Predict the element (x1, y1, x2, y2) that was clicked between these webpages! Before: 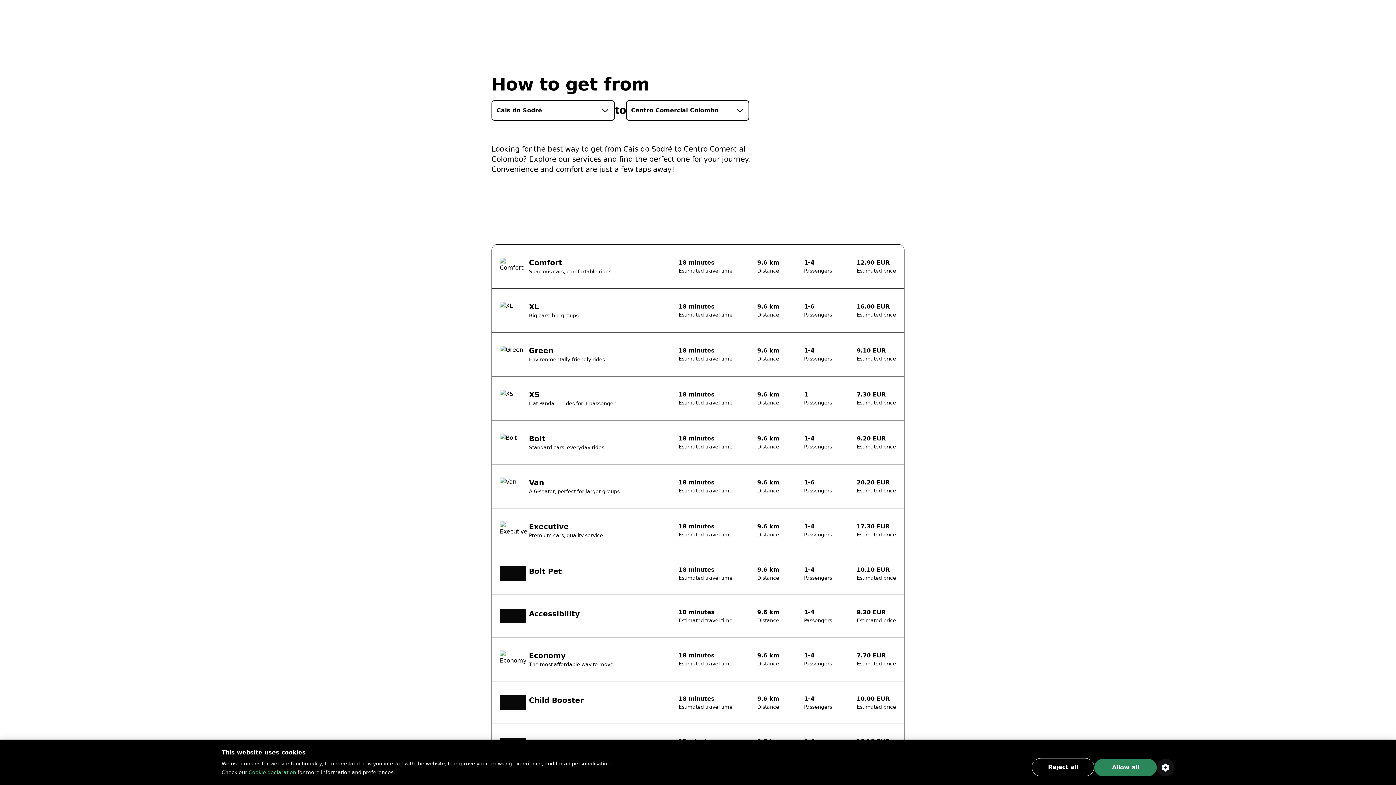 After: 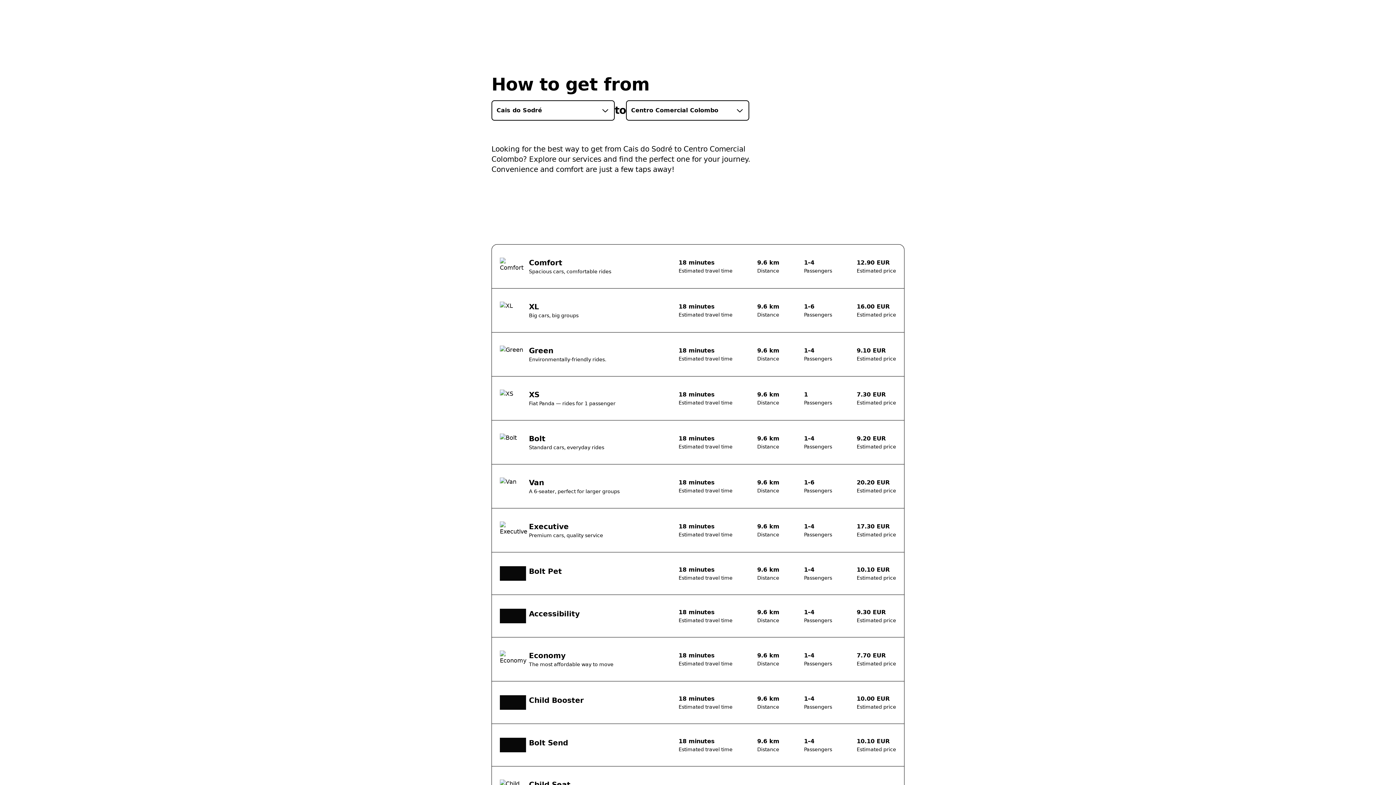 Action: label: Reject all bbox: (1032, 758, 1094, 776)